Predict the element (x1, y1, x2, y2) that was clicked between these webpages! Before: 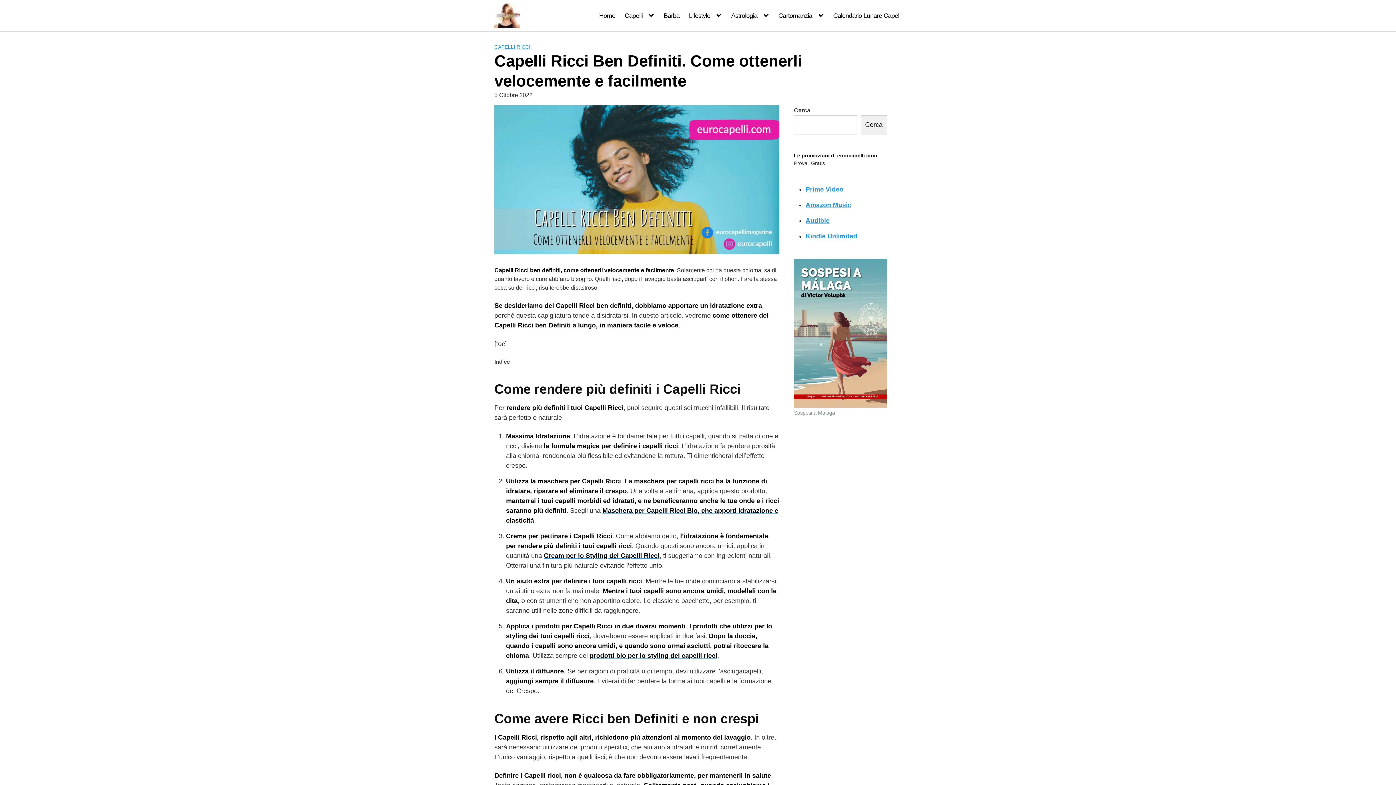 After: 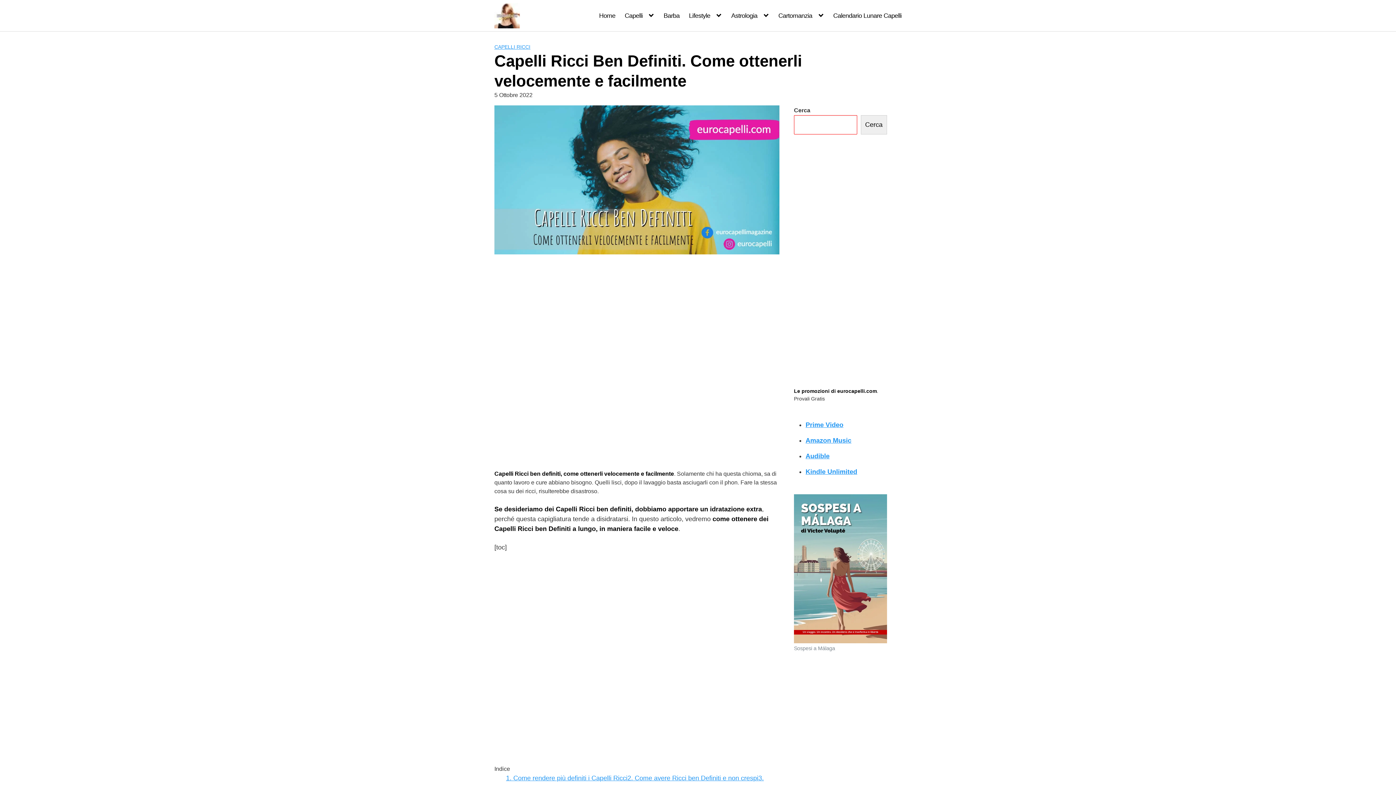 Action: bbox: (860, 115, 887, 134) label: Cerca